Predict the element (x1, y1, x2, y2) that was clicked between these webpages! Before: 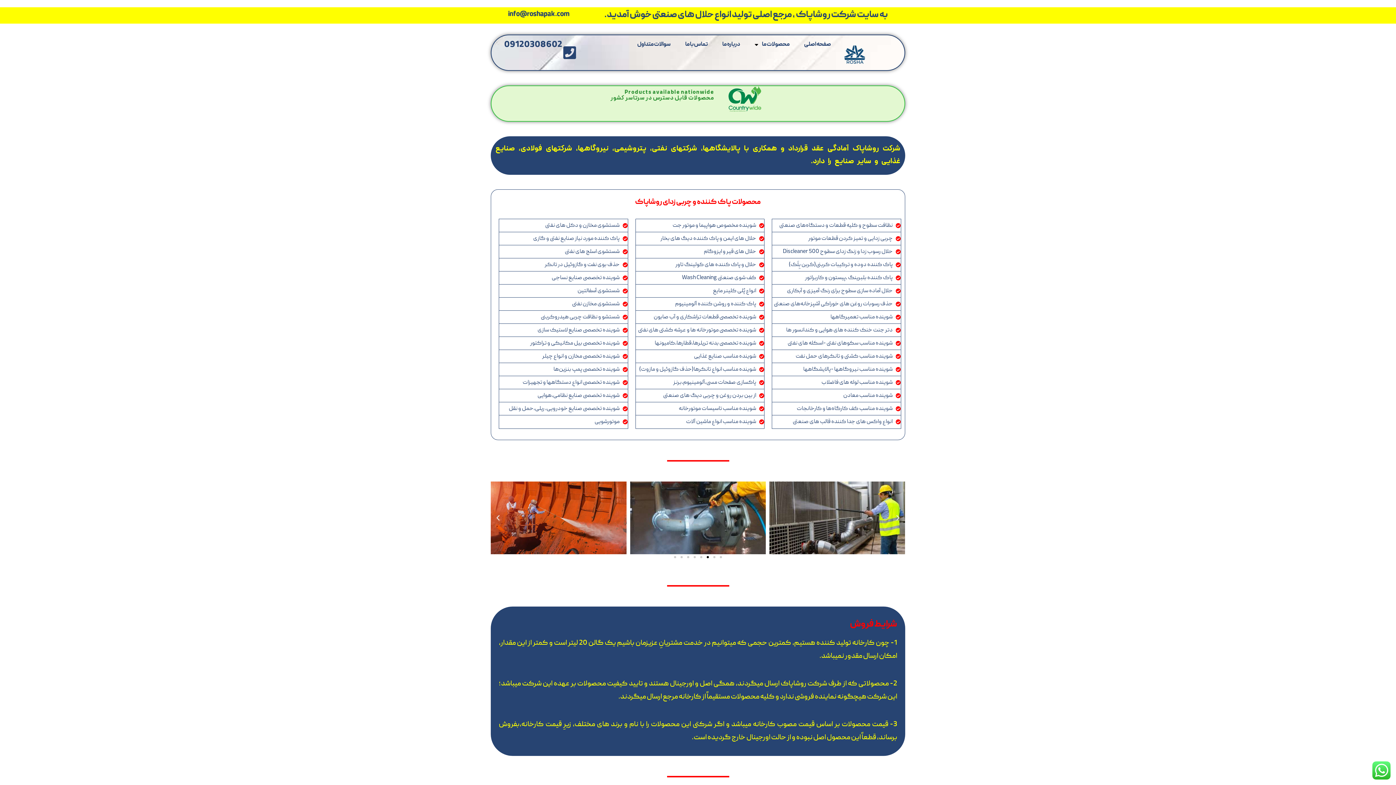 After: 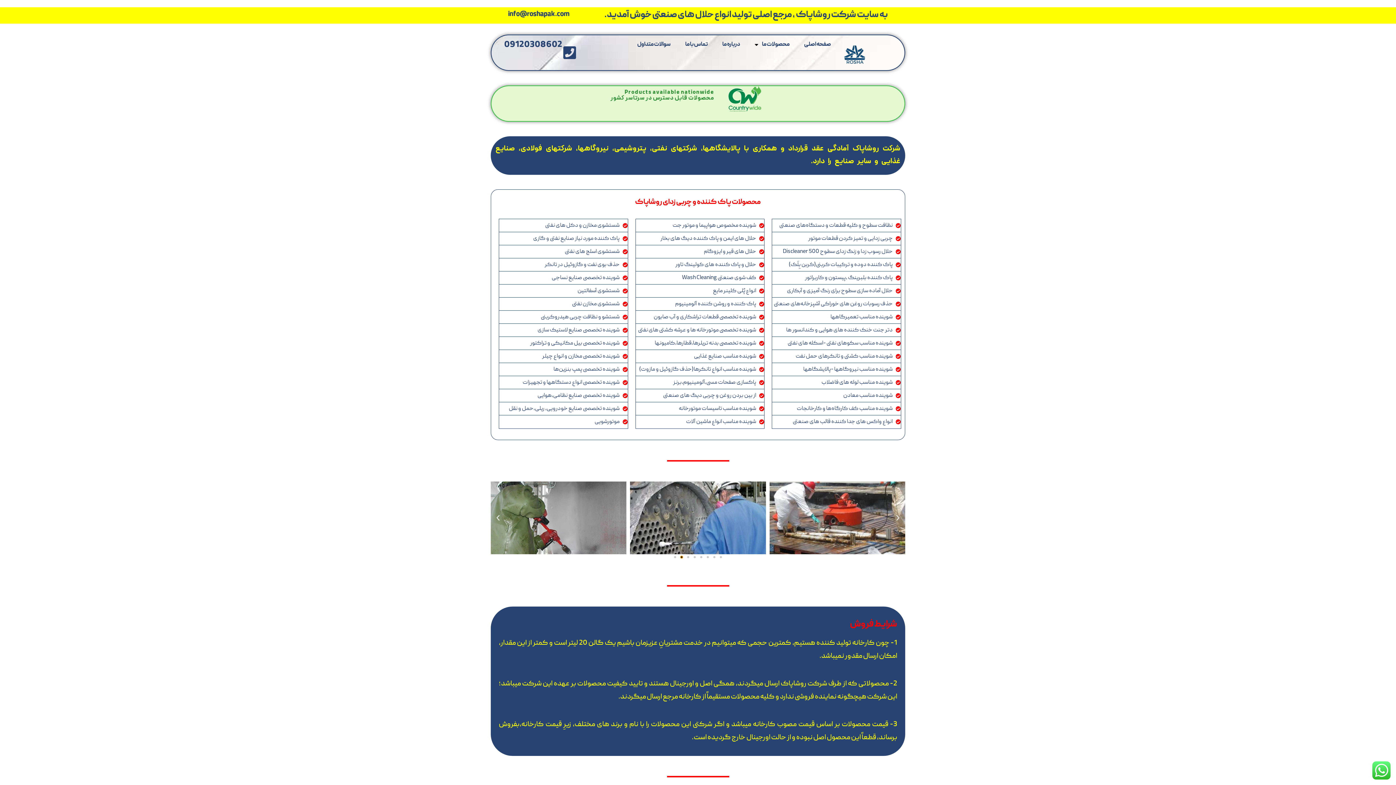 Action: label: Go to slide 7 bbox: (680, 556, 682, 558)